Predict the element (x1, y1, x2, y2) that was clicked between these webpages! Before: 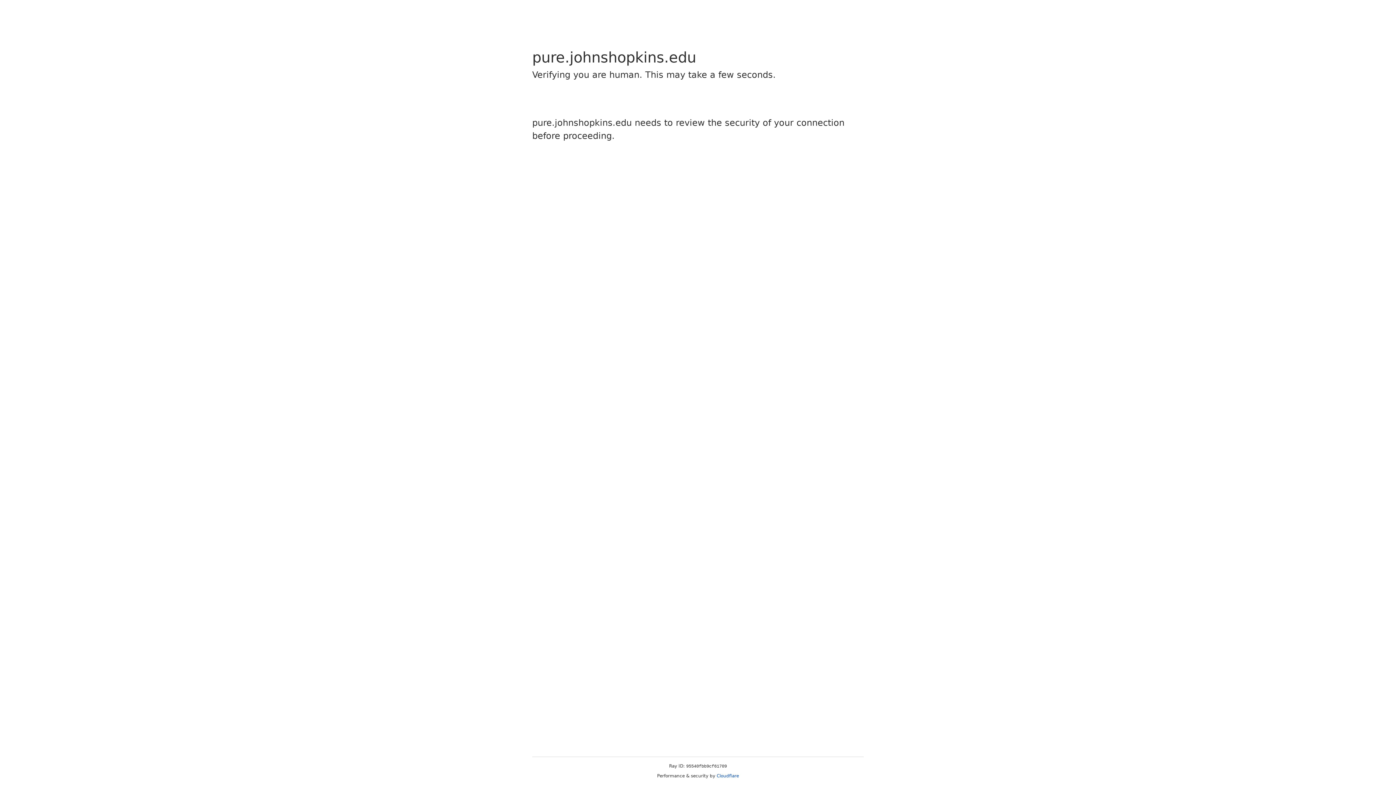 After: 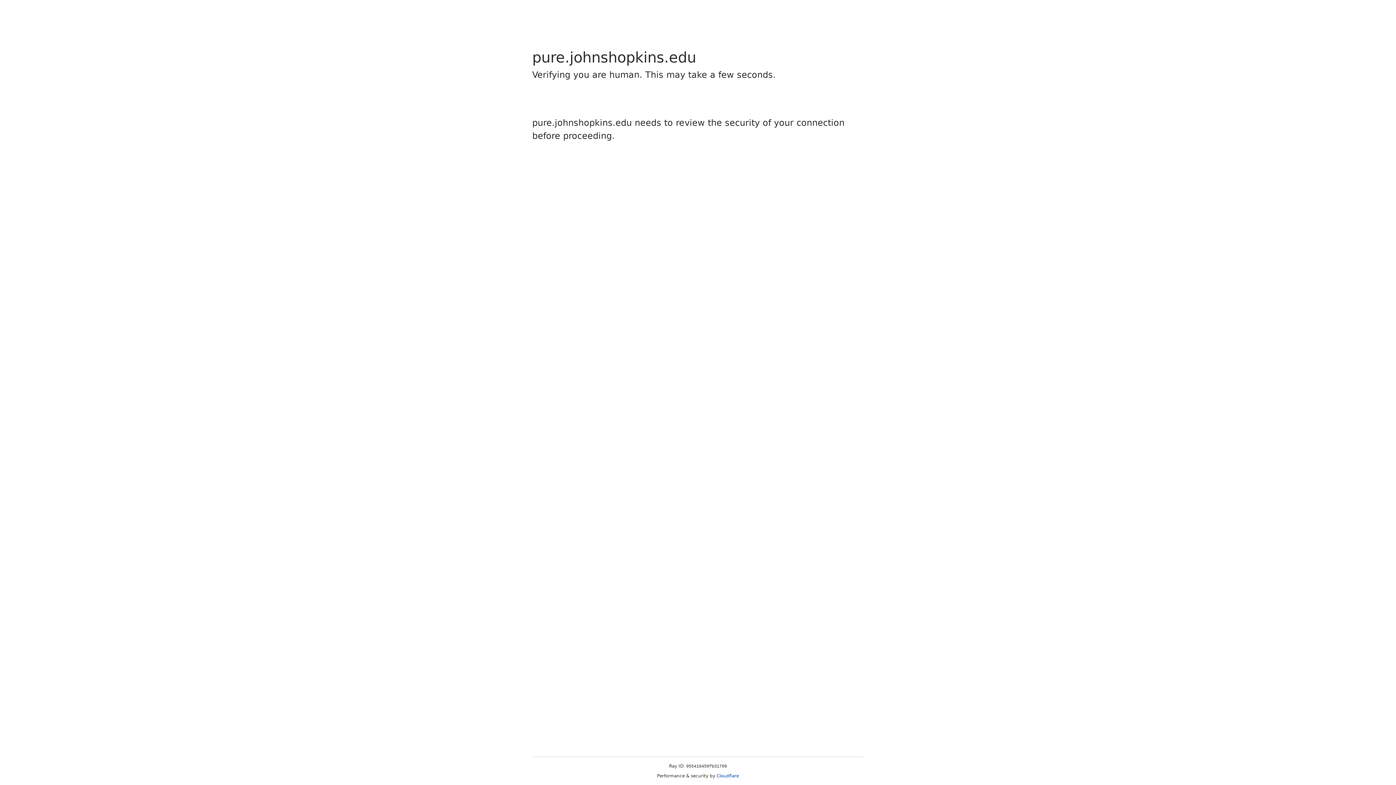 Action: label: Cloudflare bbox: (716, 773, 739, 778)